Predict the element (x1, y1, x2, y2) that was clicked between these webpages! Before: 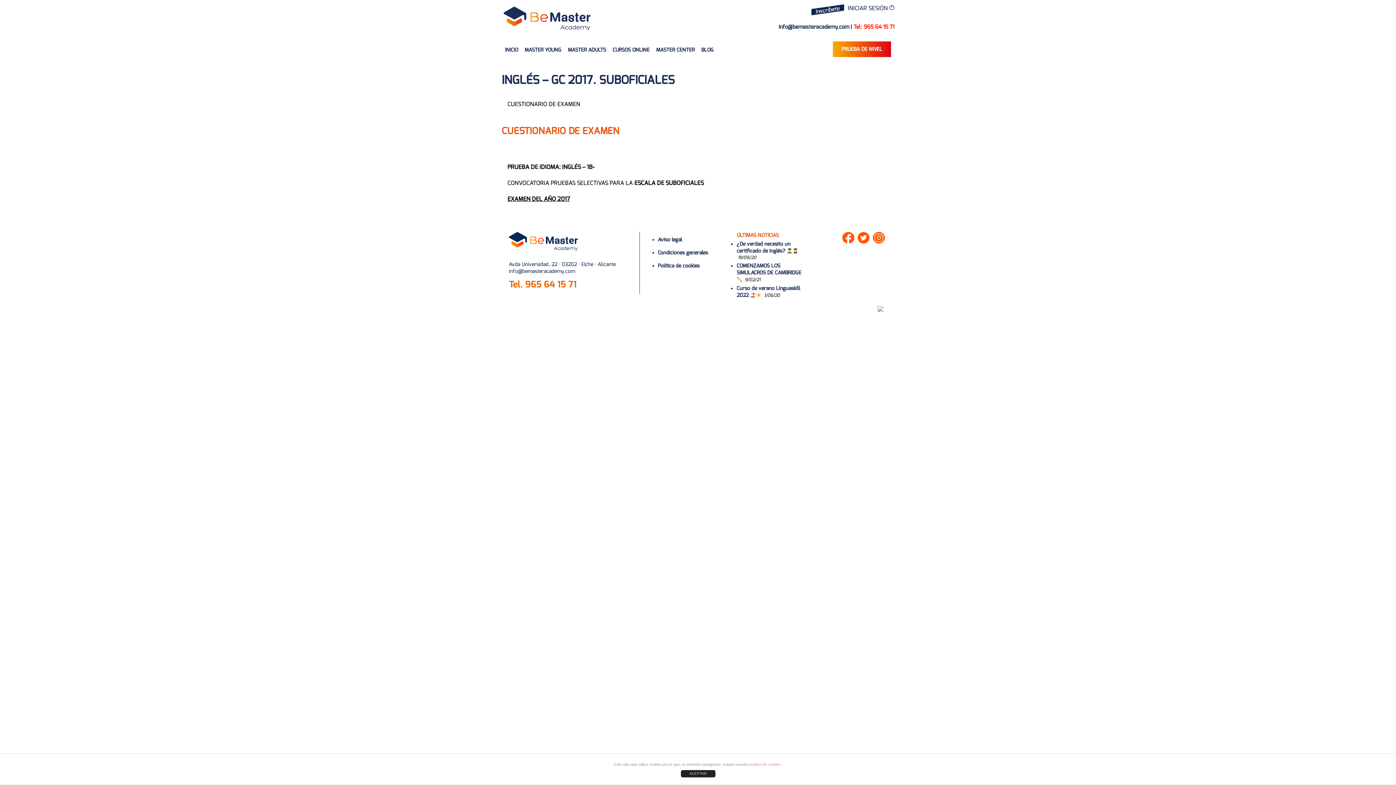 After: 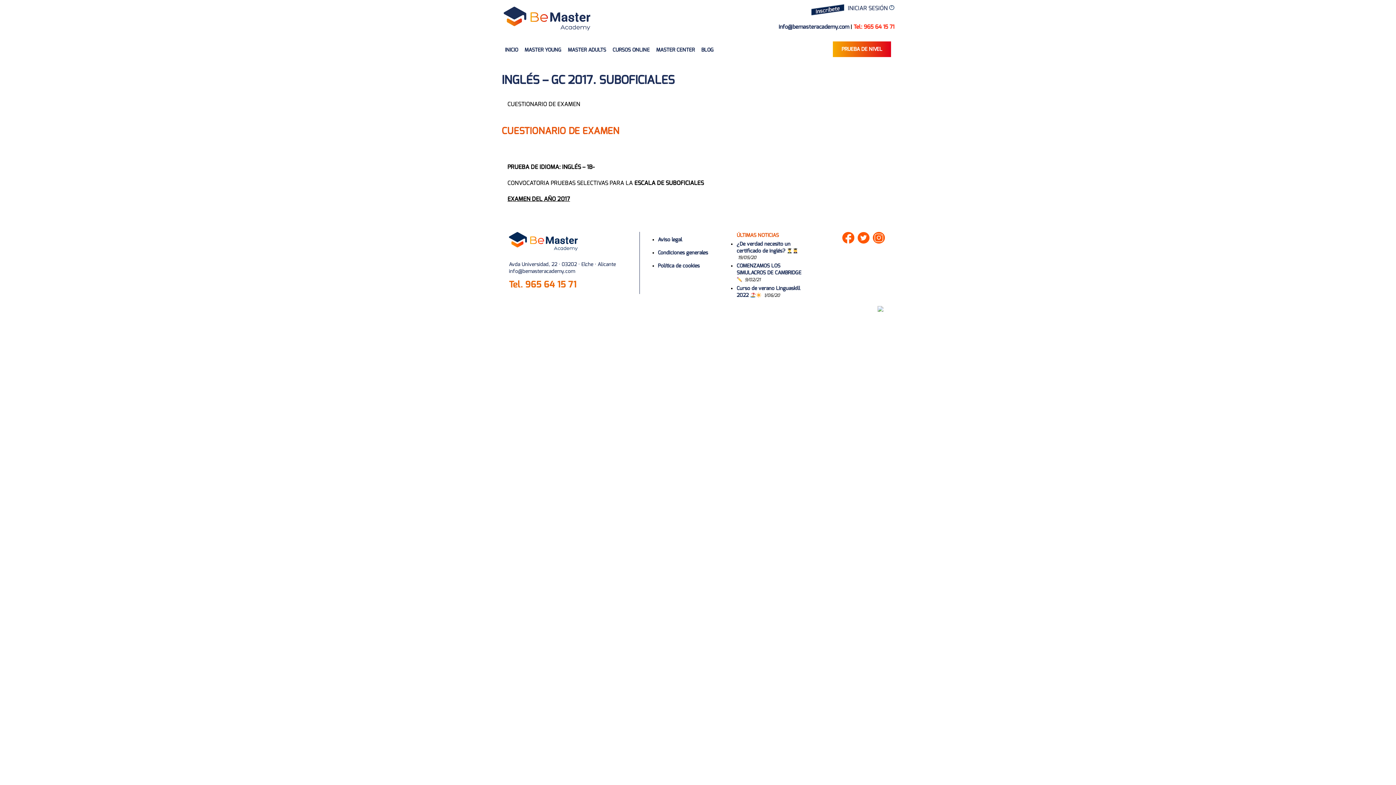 Action: bbox: (680, 770, 715, 777) label: ACEPTAR